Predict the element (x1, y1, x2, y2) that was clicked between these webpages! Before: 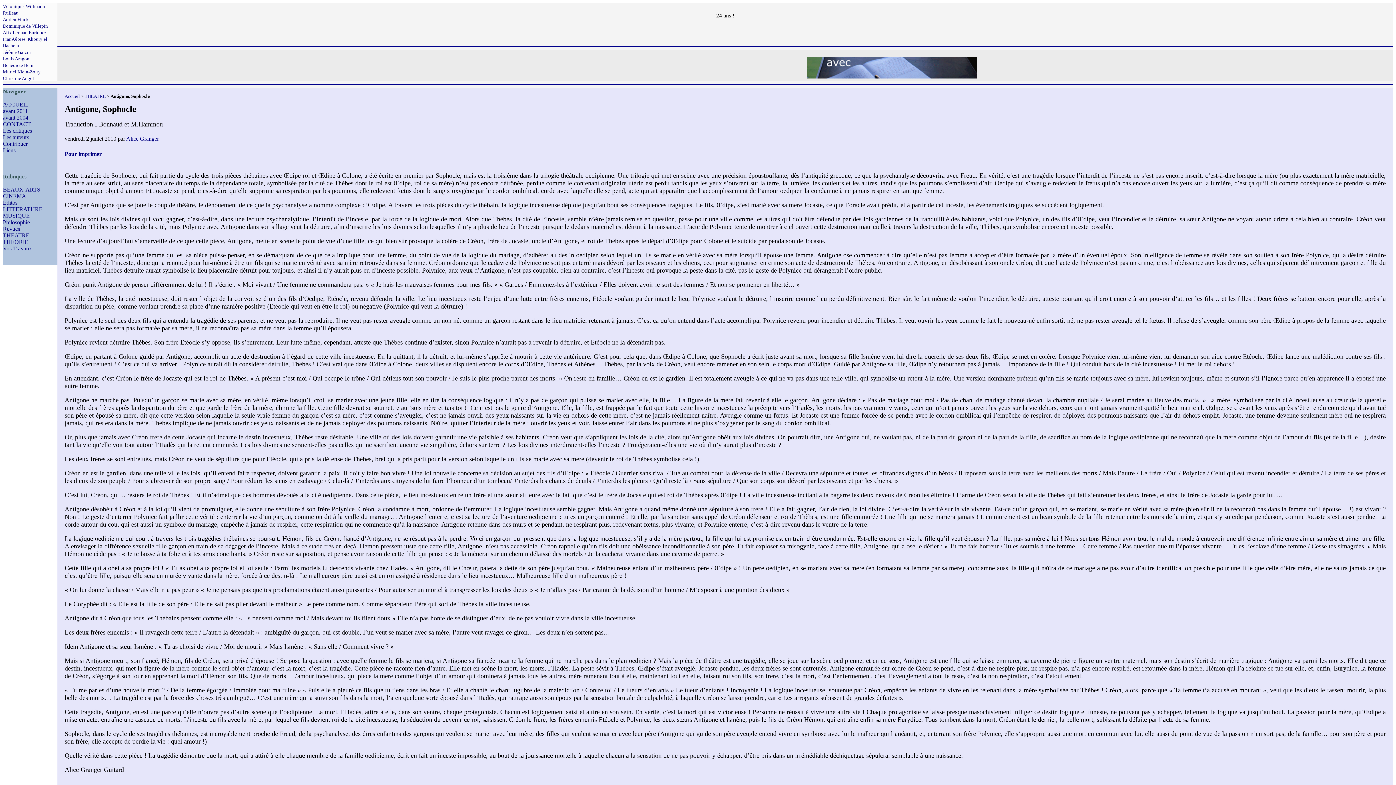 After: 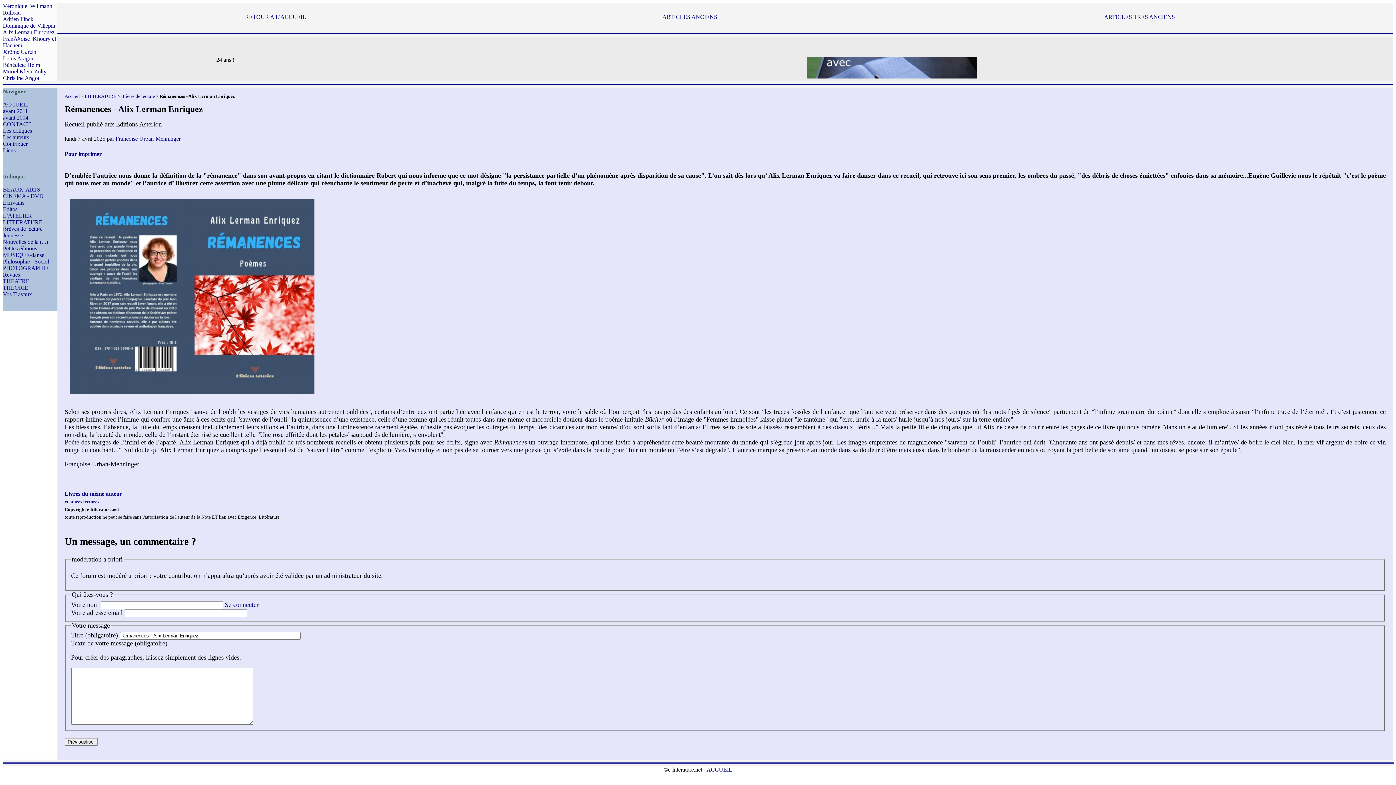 Action: bbox: (2, 29, 46, 35) label: Alix Lerman Enriquez